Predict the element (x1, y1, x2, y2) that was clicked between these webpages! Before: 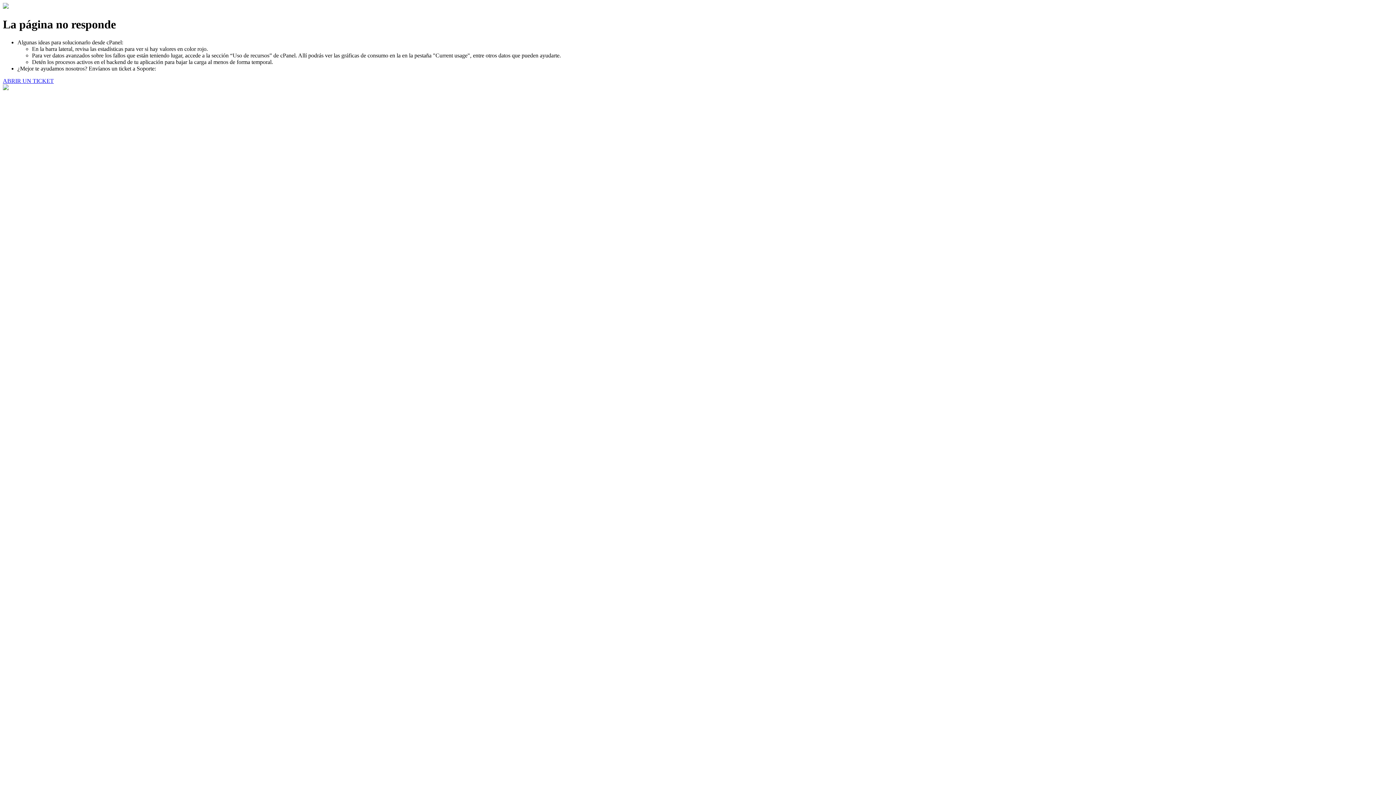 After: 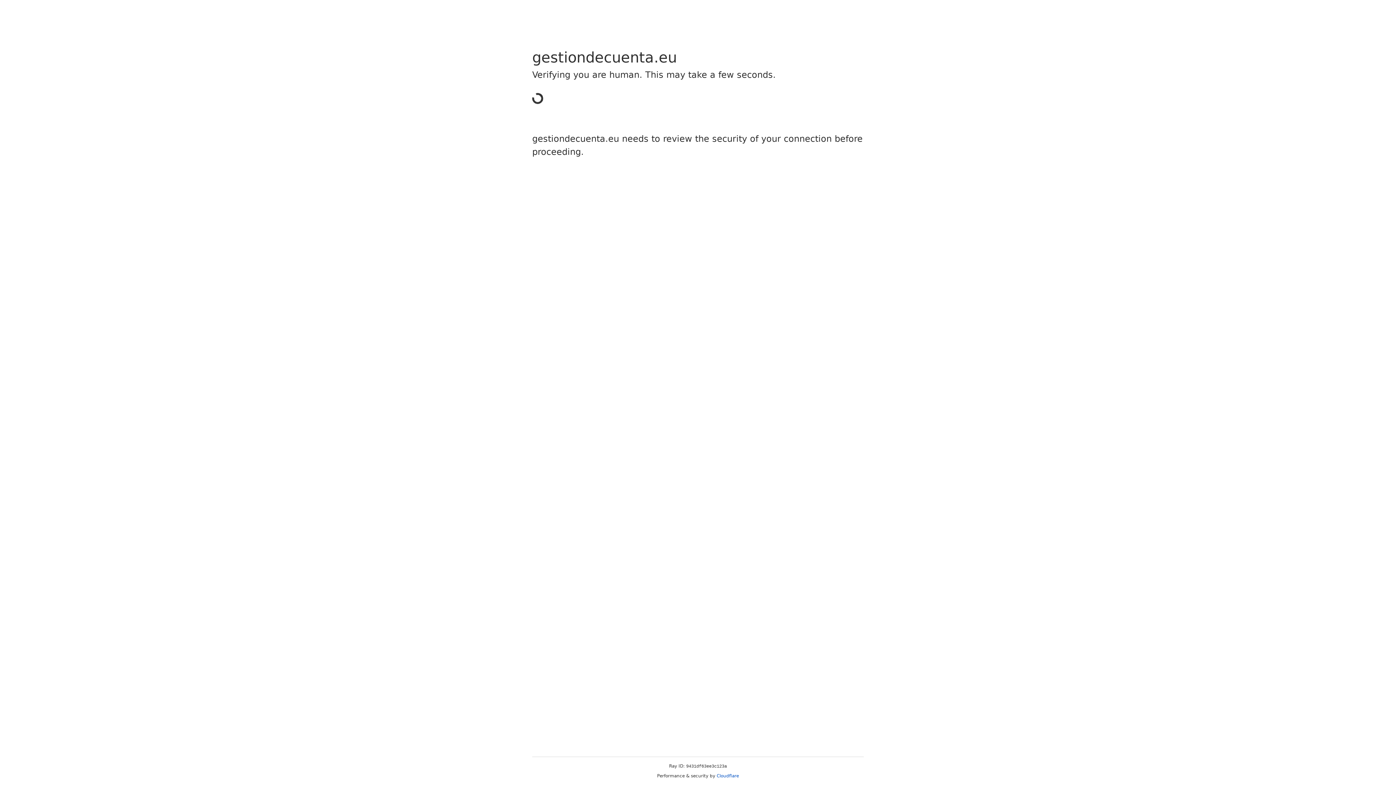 Action: label: ABRIR UN TICKET bbox: (2, 77, 53, 83)